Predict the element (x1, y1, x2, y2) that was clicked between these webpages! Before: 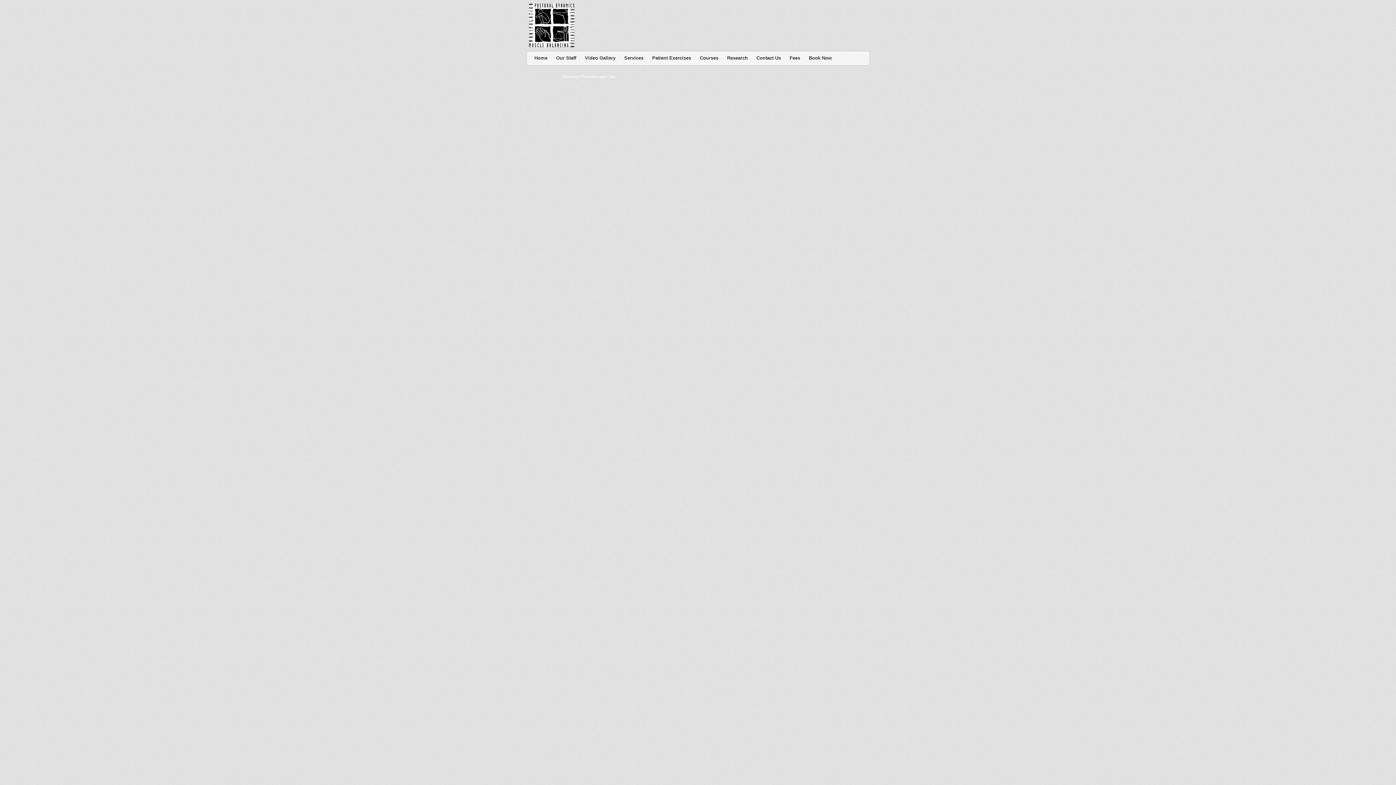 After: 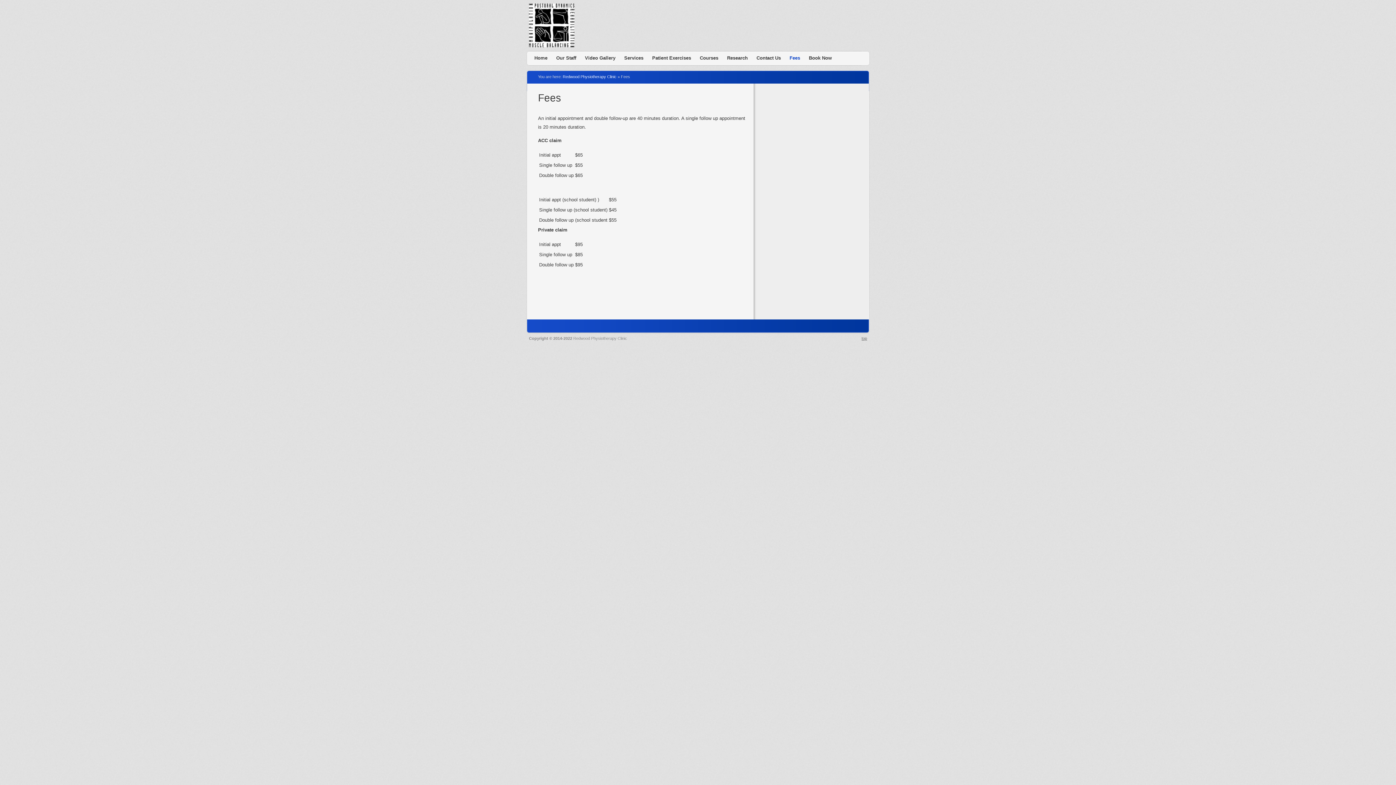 Action: bbox: (785, 53, 804, 65) label: Fees